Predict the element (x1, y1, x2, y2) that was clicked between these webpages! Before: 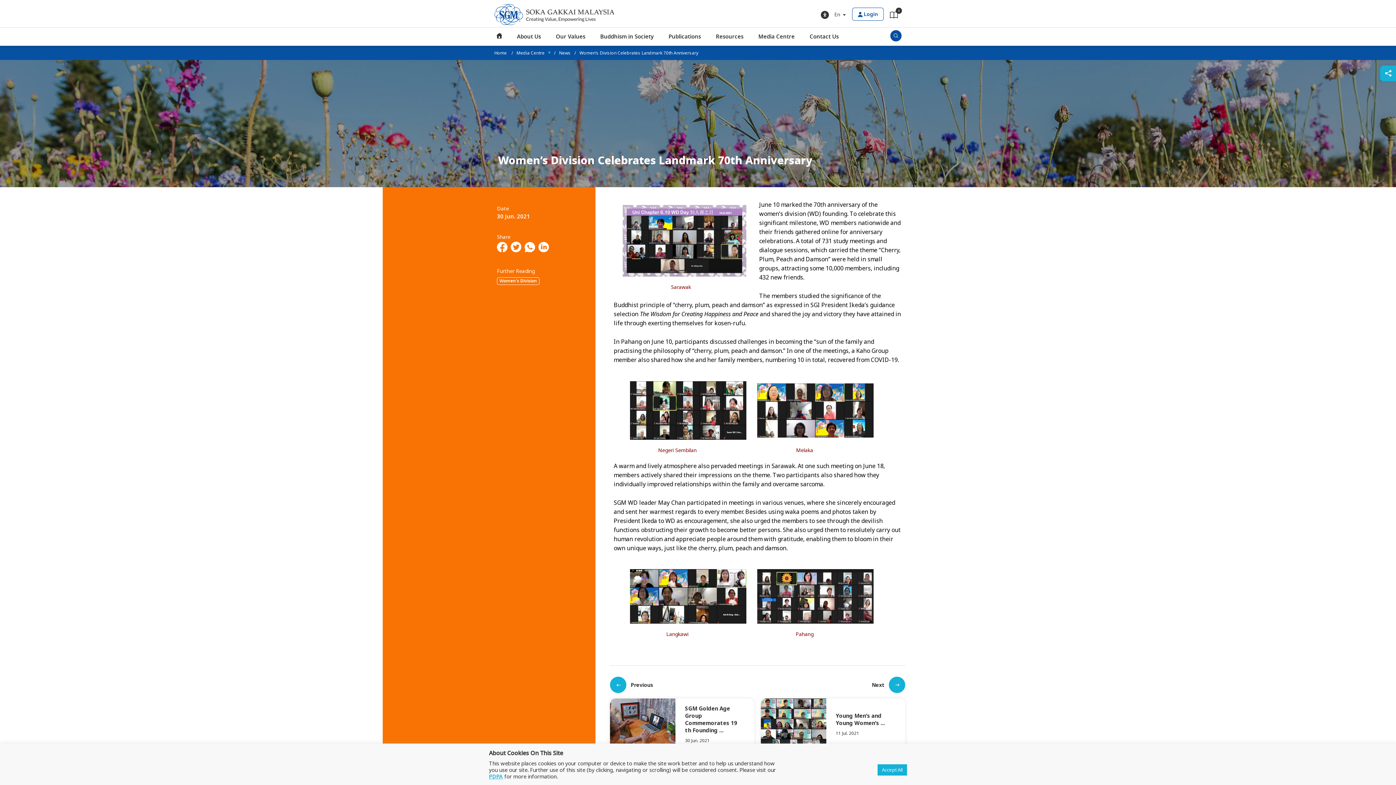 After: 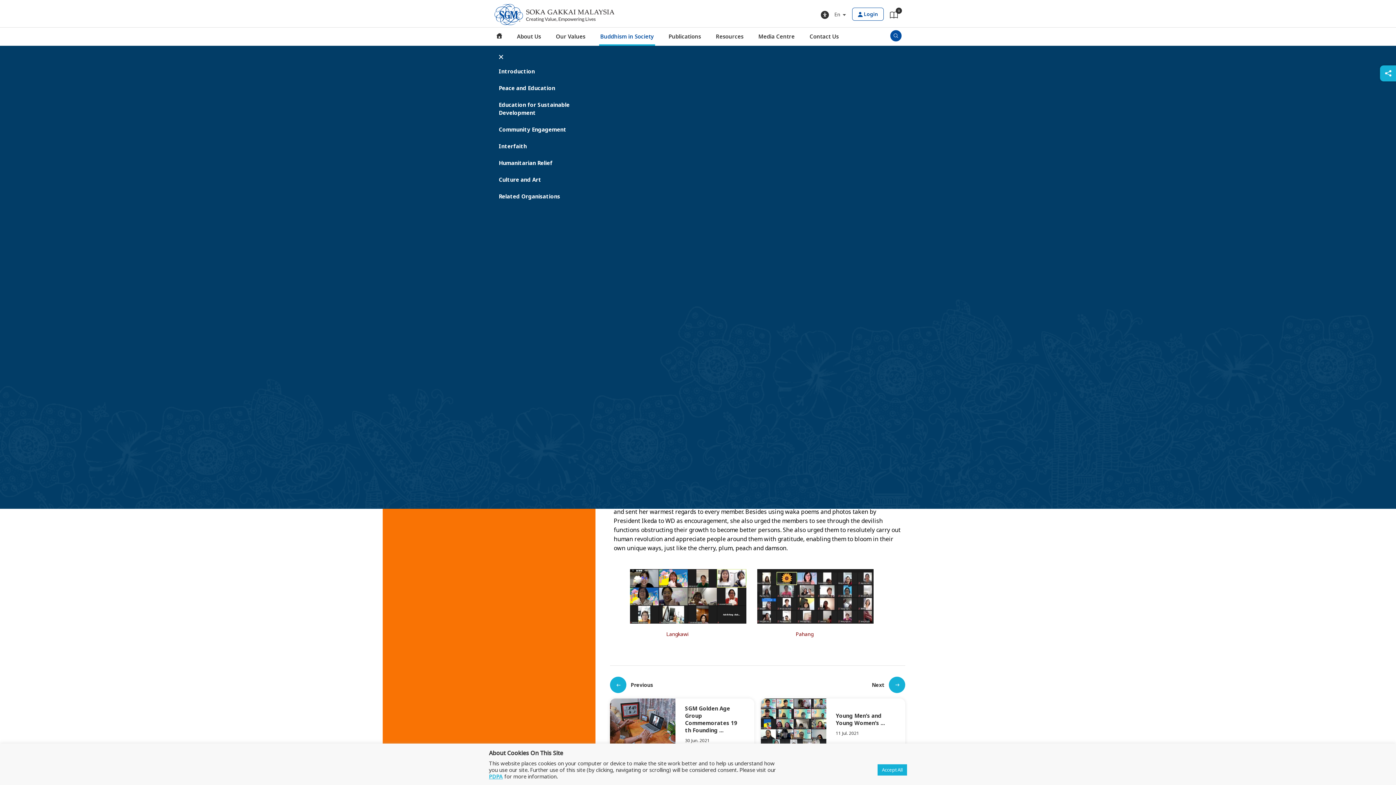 Action: bbox: (593, 27, 660, 45) label: Buddhism in Society